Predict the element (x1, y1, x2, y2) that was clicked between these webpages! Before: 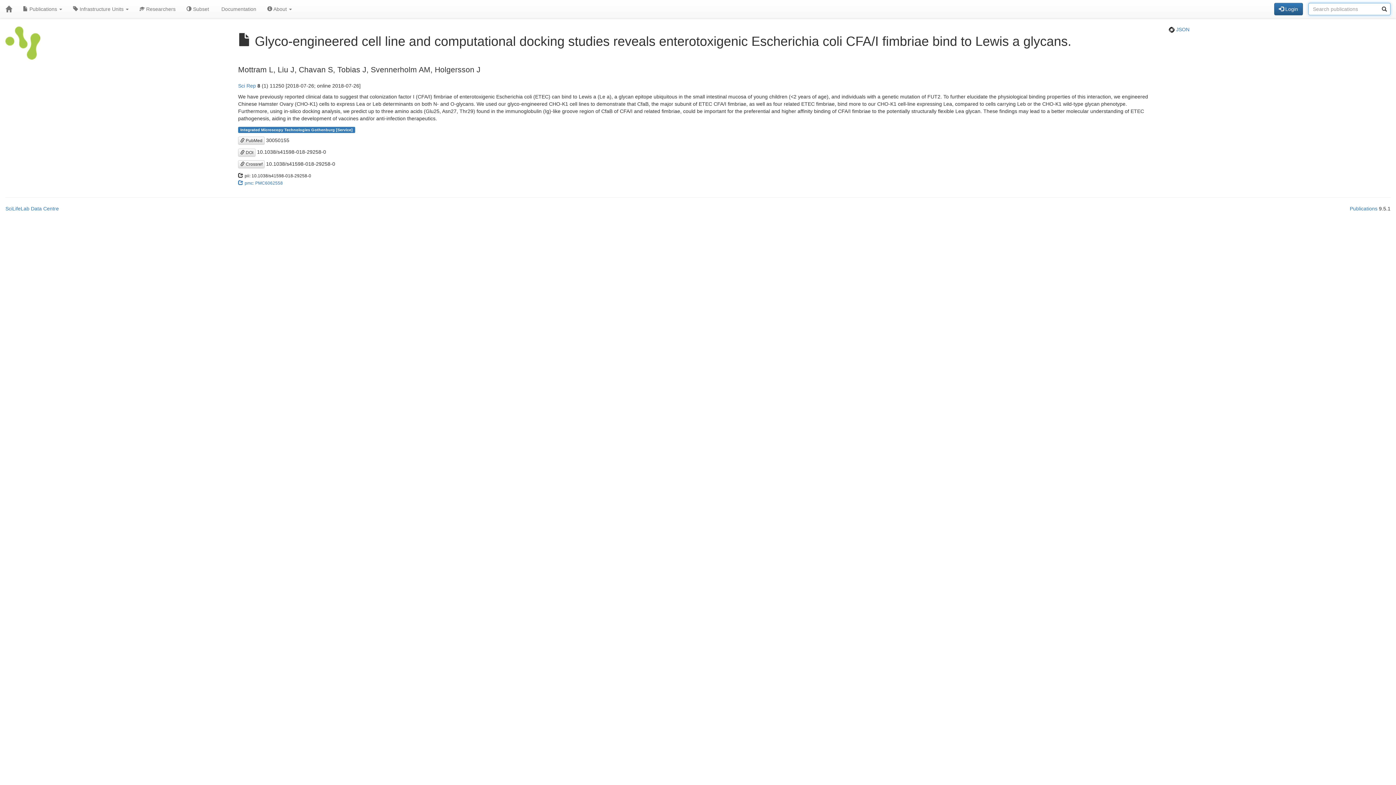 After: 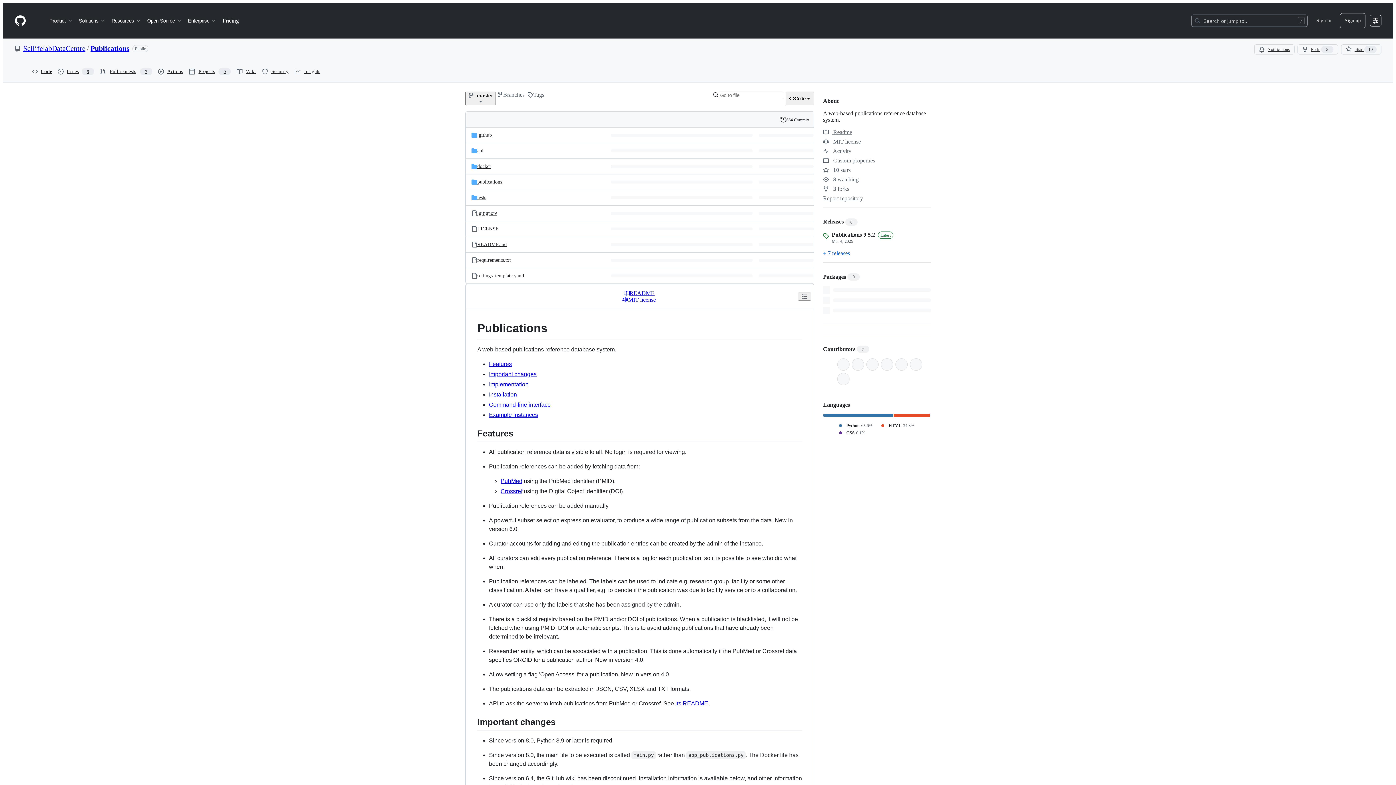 Action: bbox: (1350, 205, 1377, 211) label: Publications